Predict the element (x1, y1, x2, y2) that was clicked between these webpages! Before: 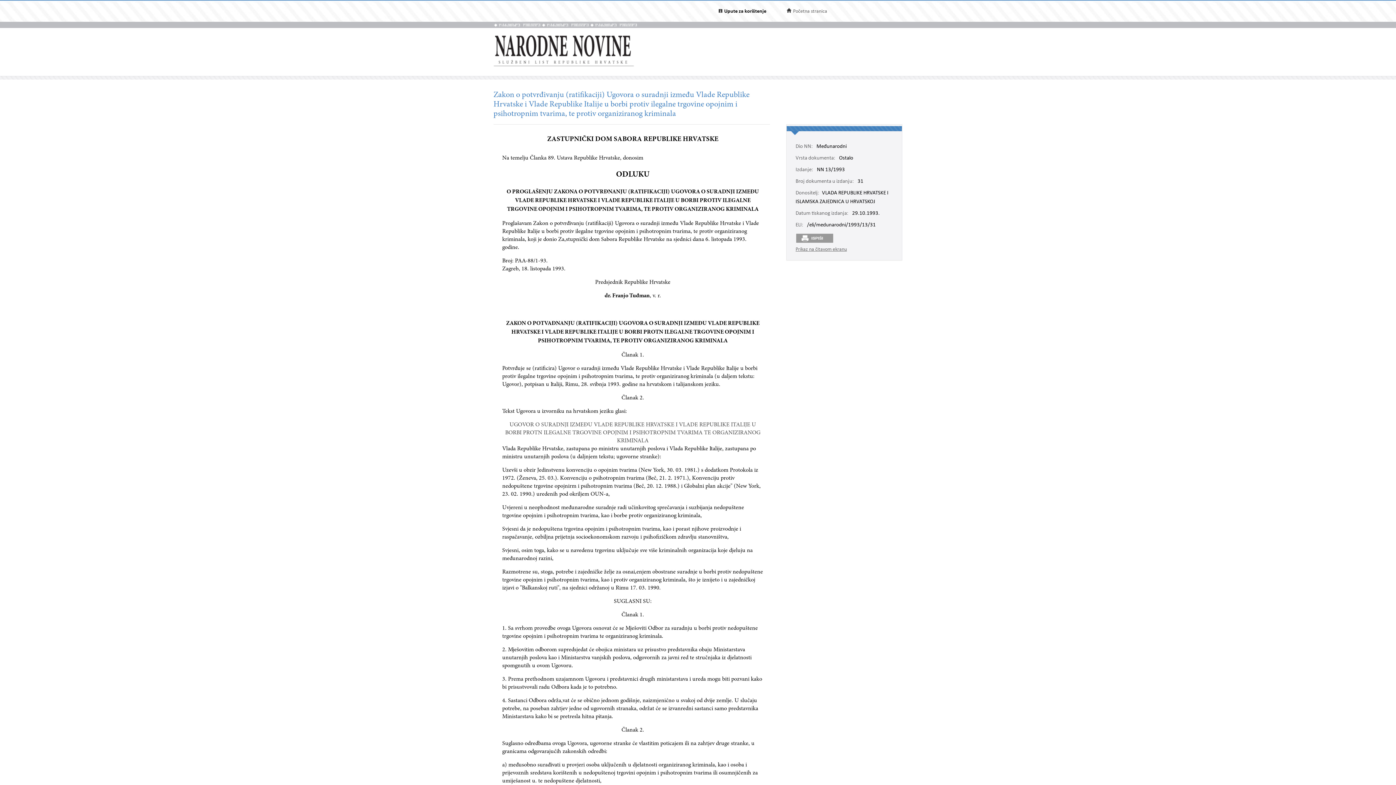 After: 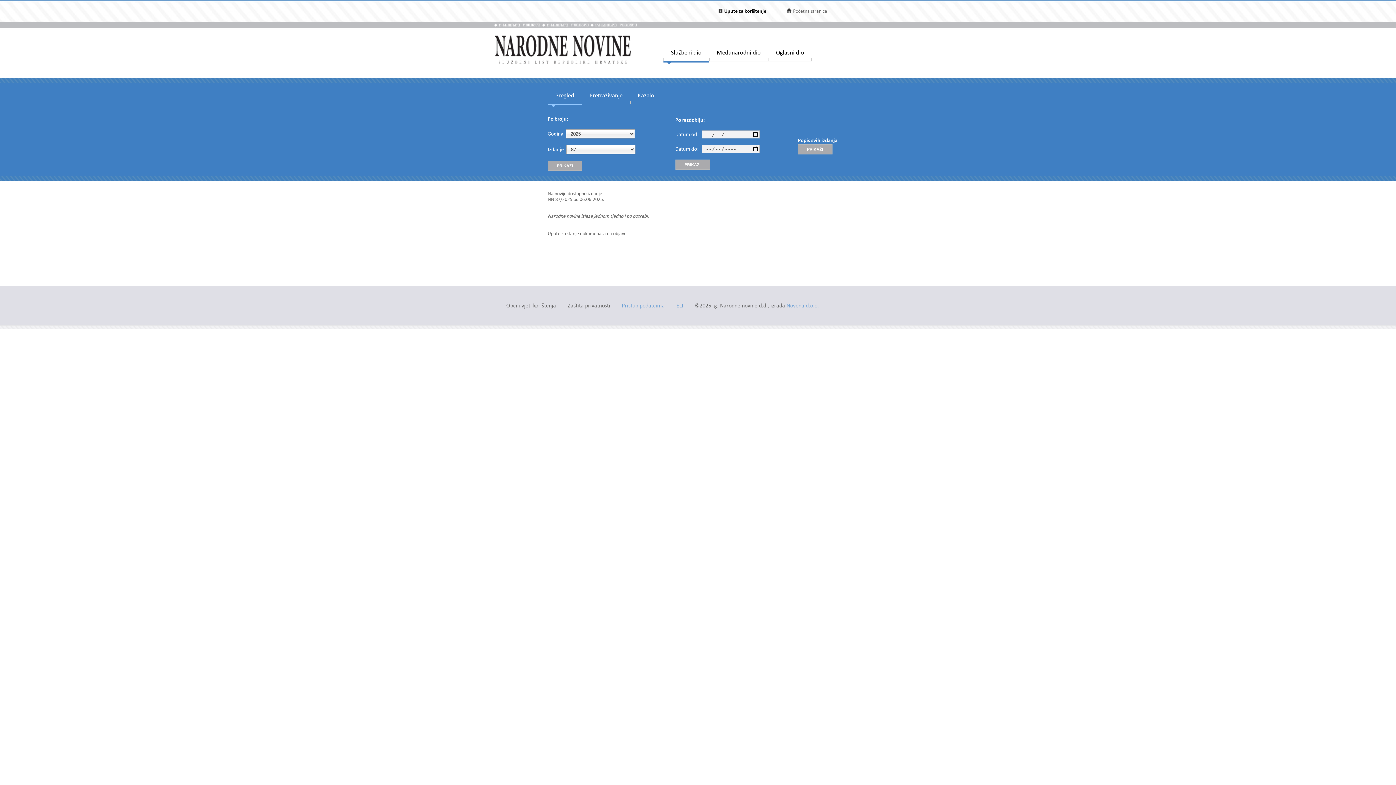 Action: bbox: (493, 62, 634, 67)